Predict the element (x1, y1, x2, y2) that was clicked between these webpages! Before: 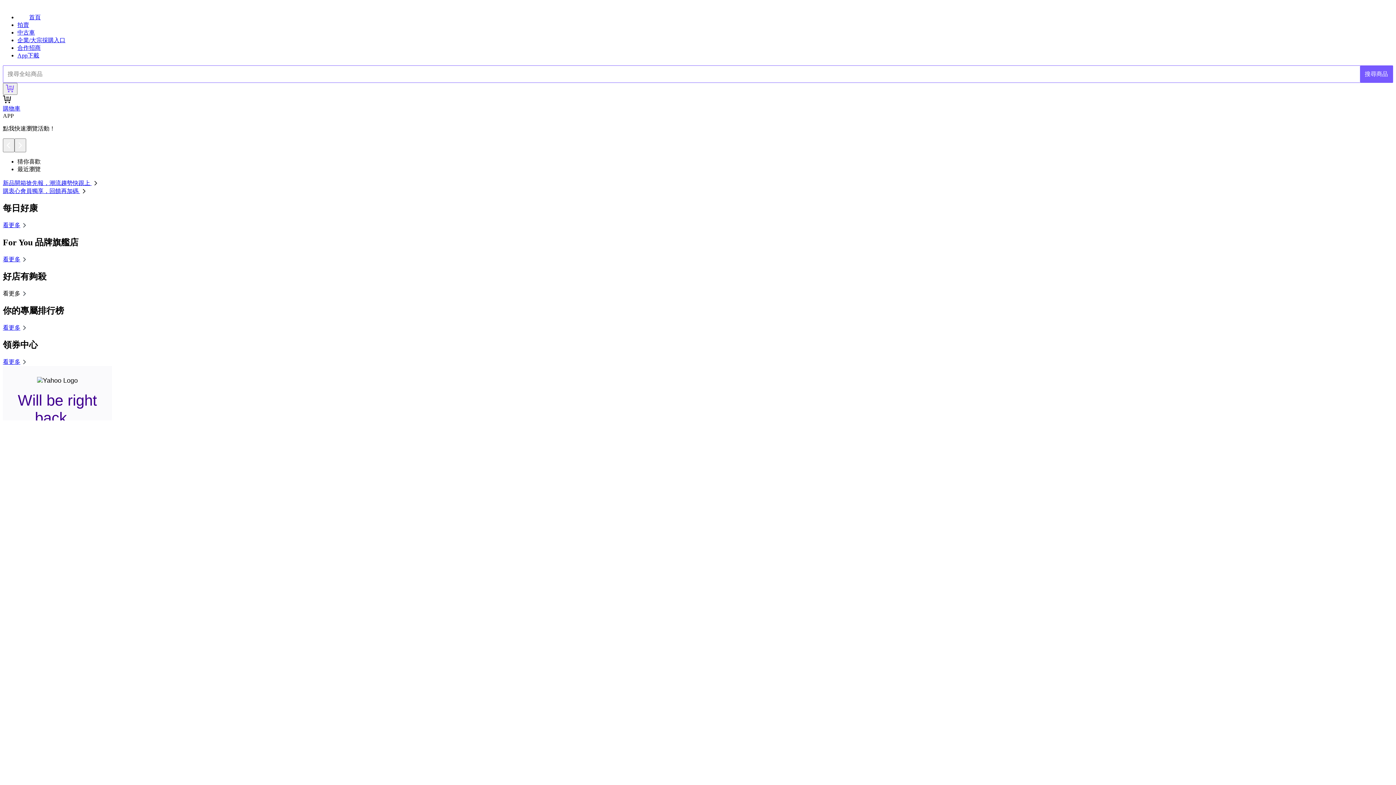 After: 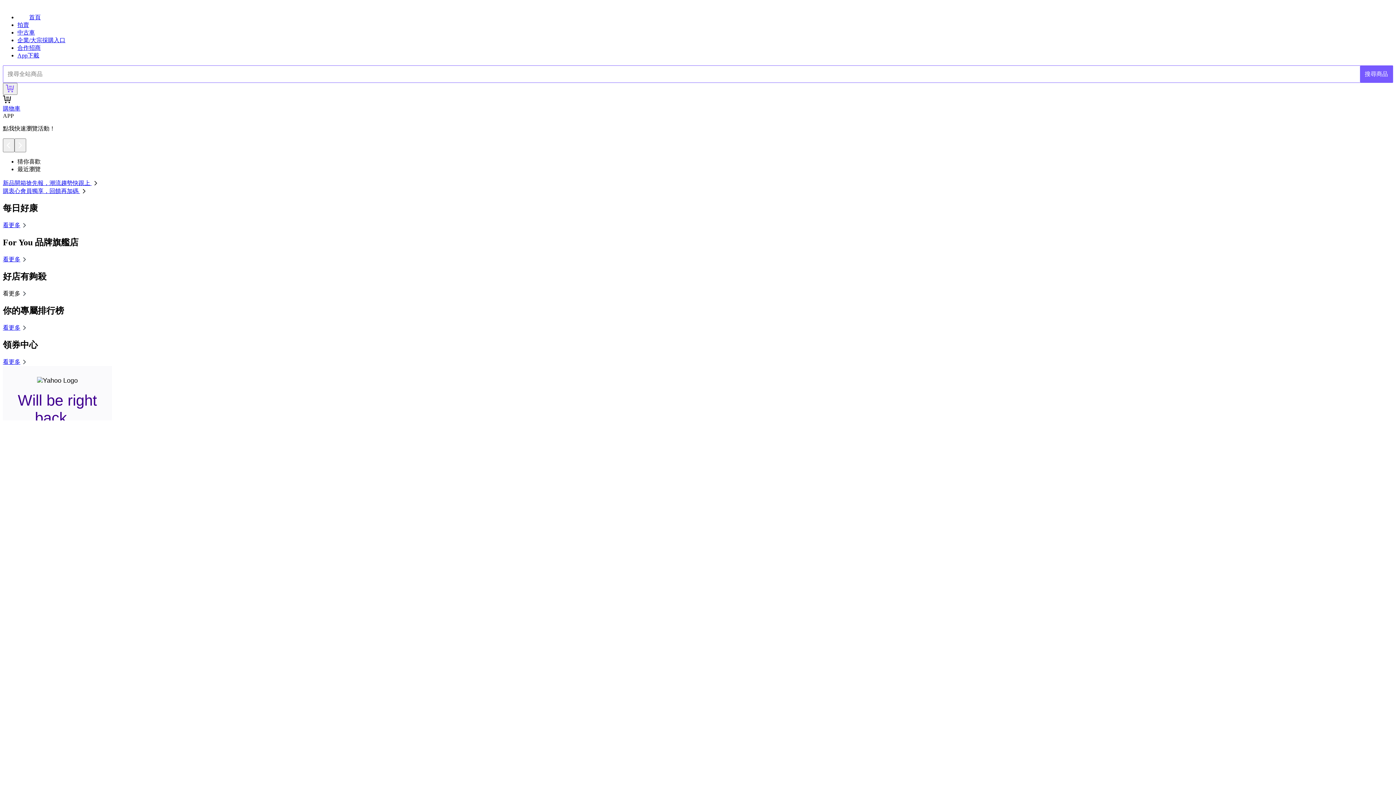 Action: bbox: (2, 188, 88, 194) label: 購衷心會員獨享，回饋再加碼 